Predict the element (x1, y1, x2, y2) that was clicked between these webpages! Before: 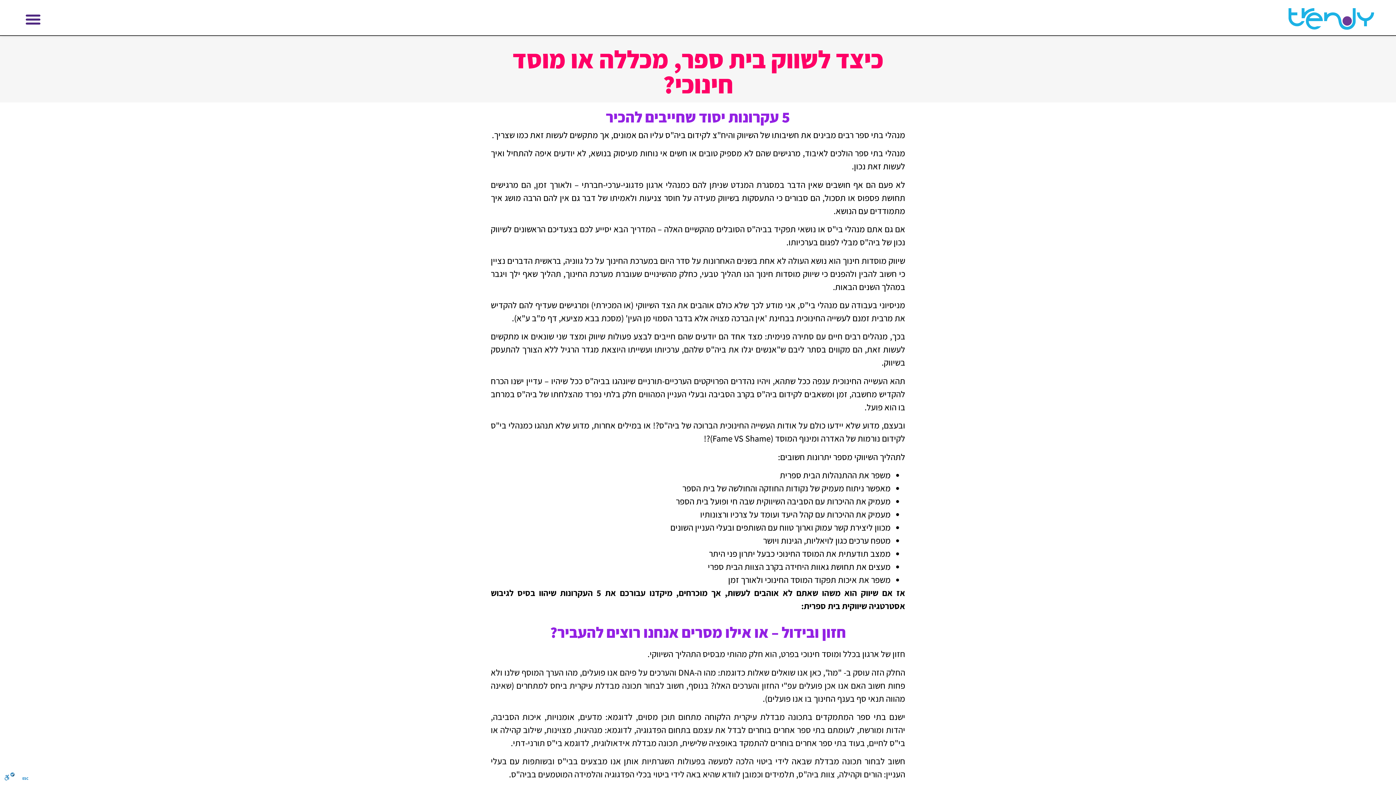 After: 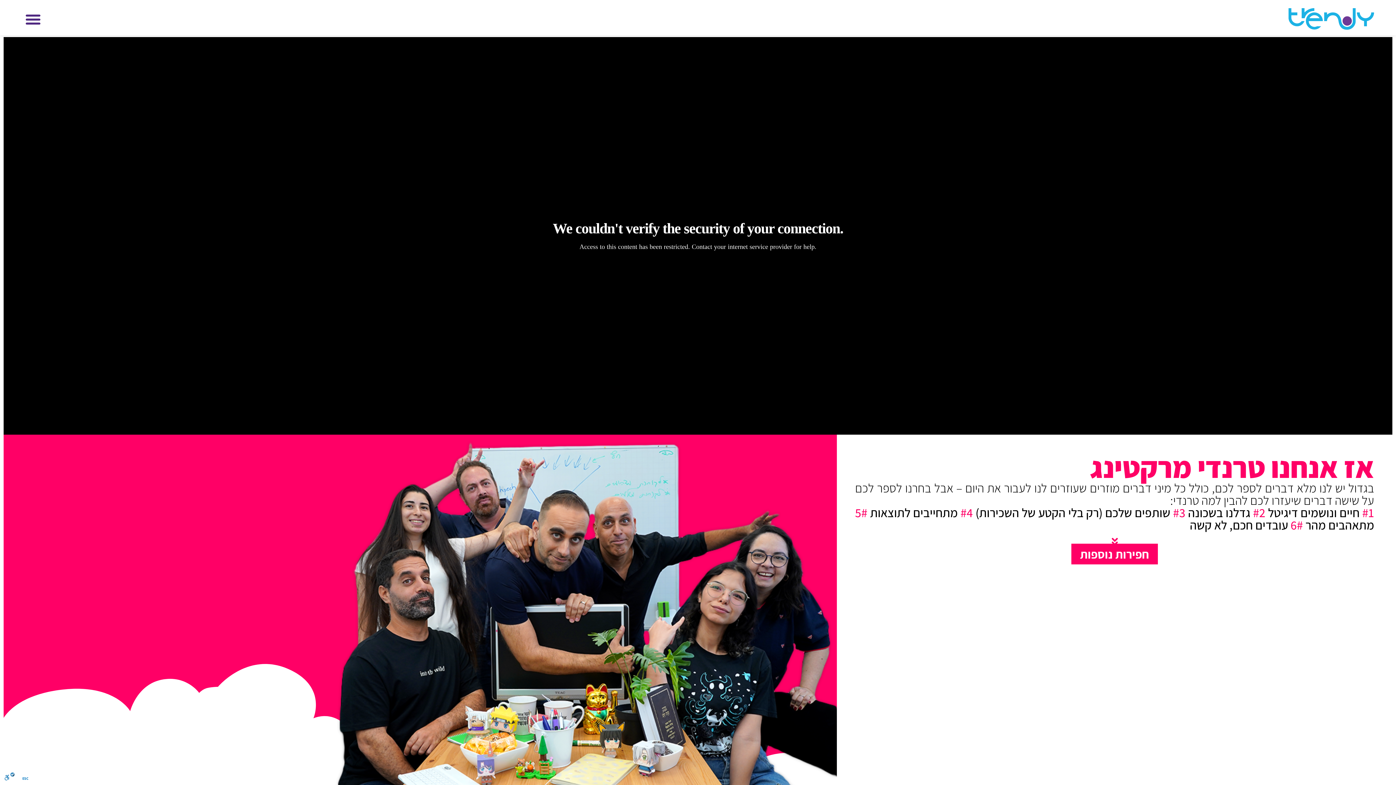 Action: bbox: (1288, 7, 1375, 30)